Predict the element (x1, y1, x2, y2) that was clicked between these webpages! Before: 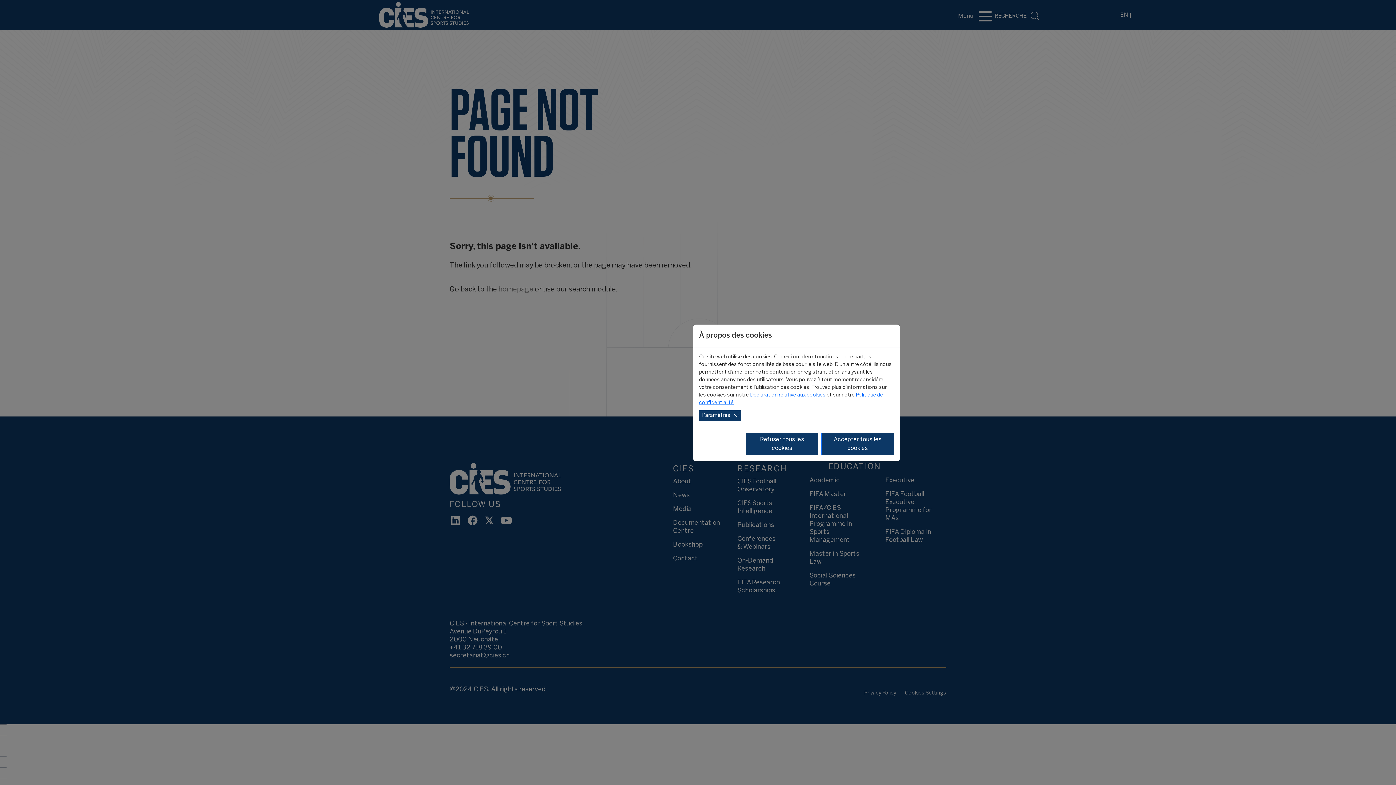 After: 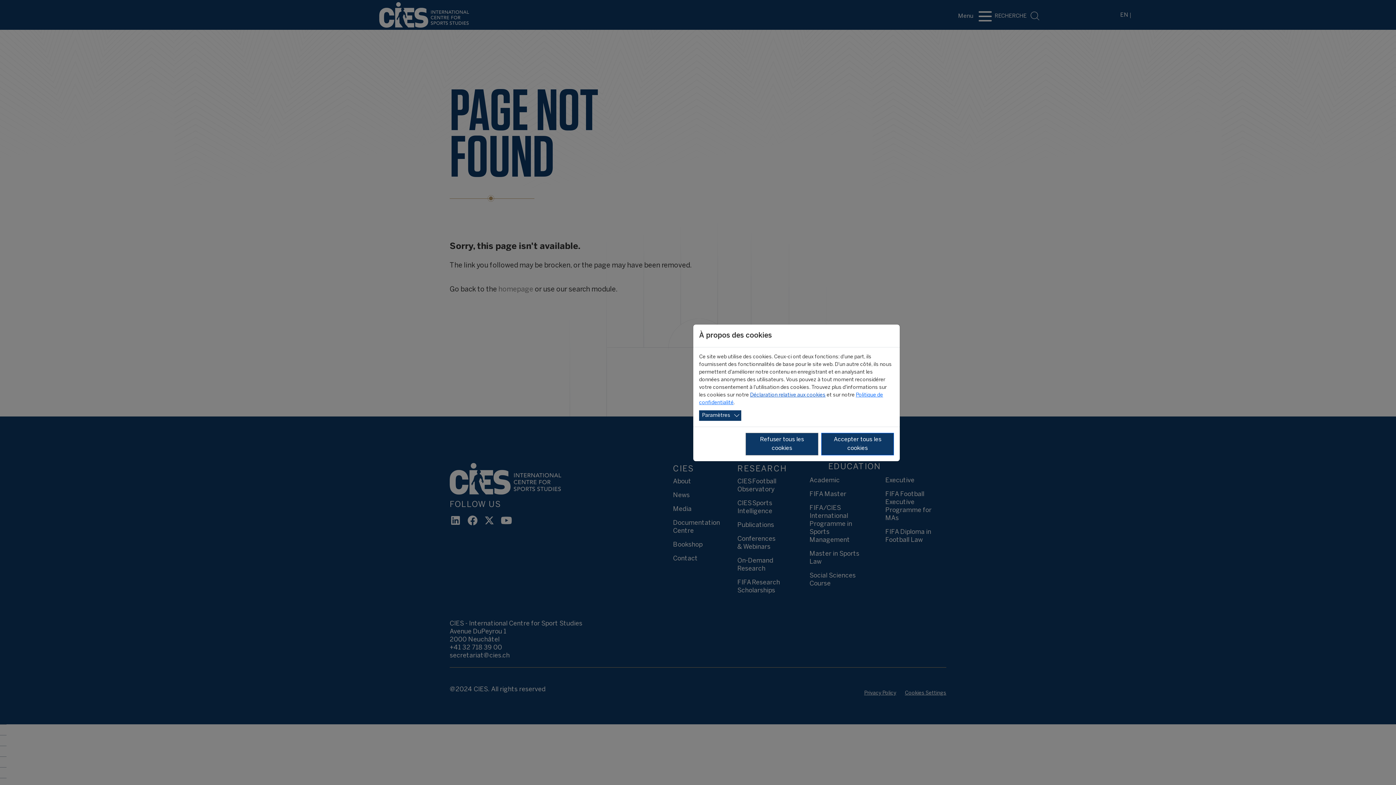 Action: label: Déclaration relative aux cookies bbox: (750, 393, 825, 397)